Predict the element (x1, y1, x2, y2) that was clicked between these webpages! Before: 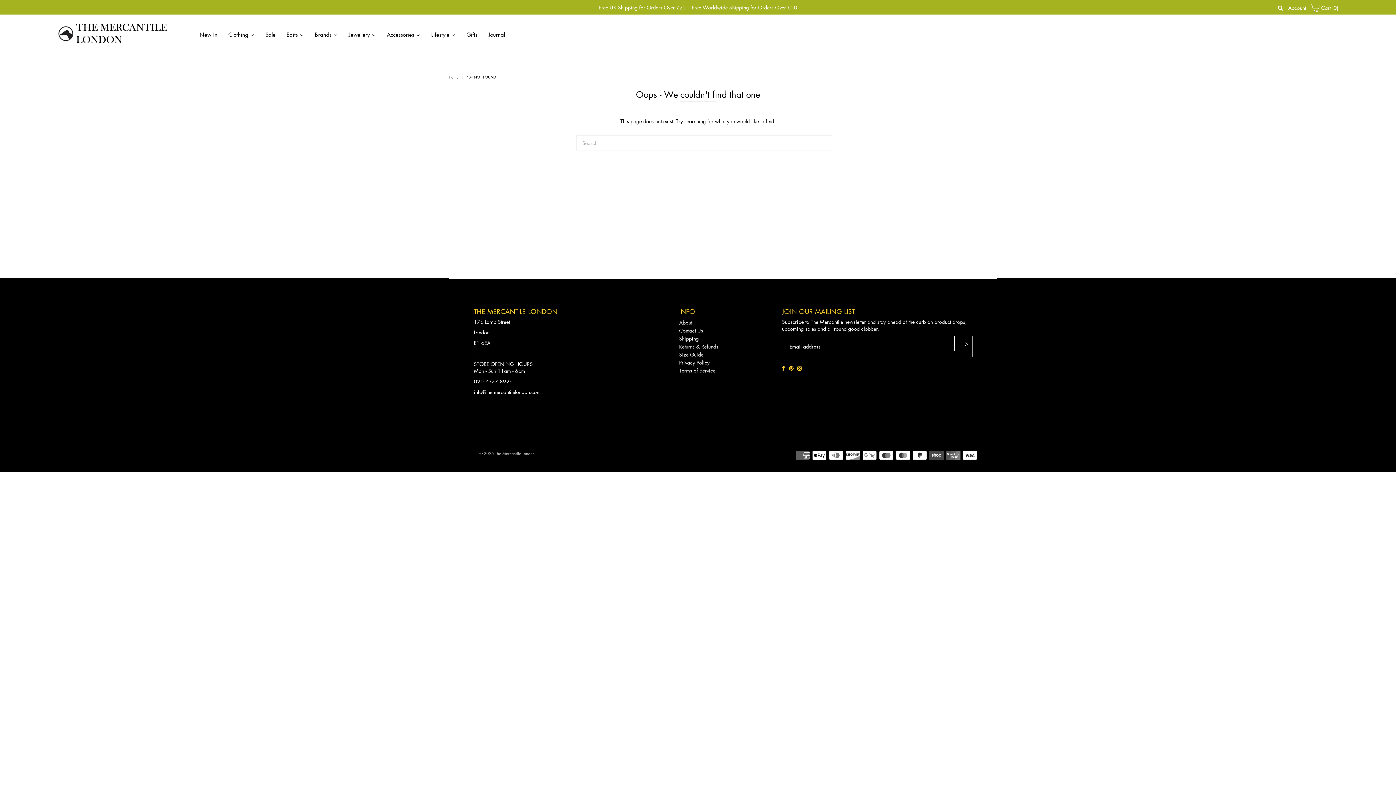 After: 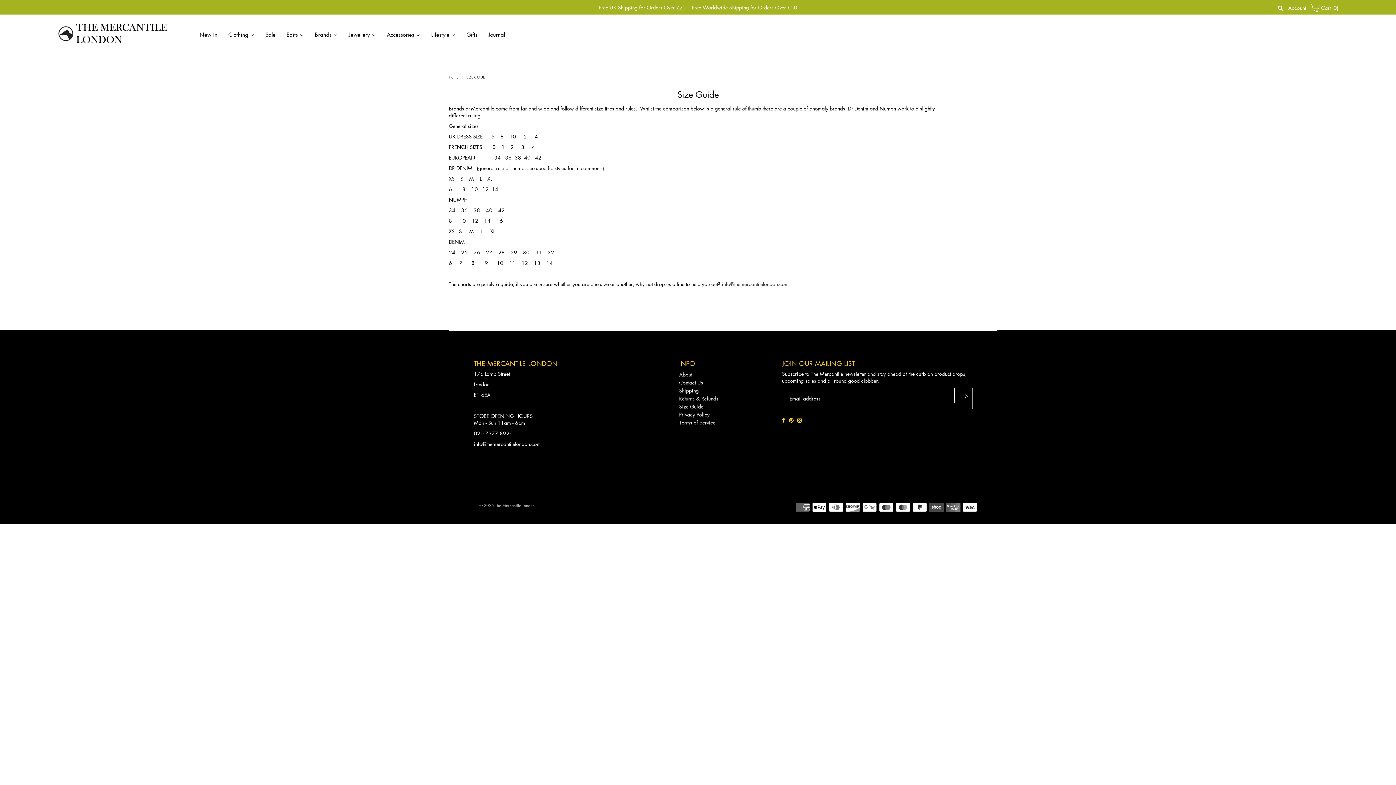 Action: label: Size Guide bbox: (679, 351, 703, 358)